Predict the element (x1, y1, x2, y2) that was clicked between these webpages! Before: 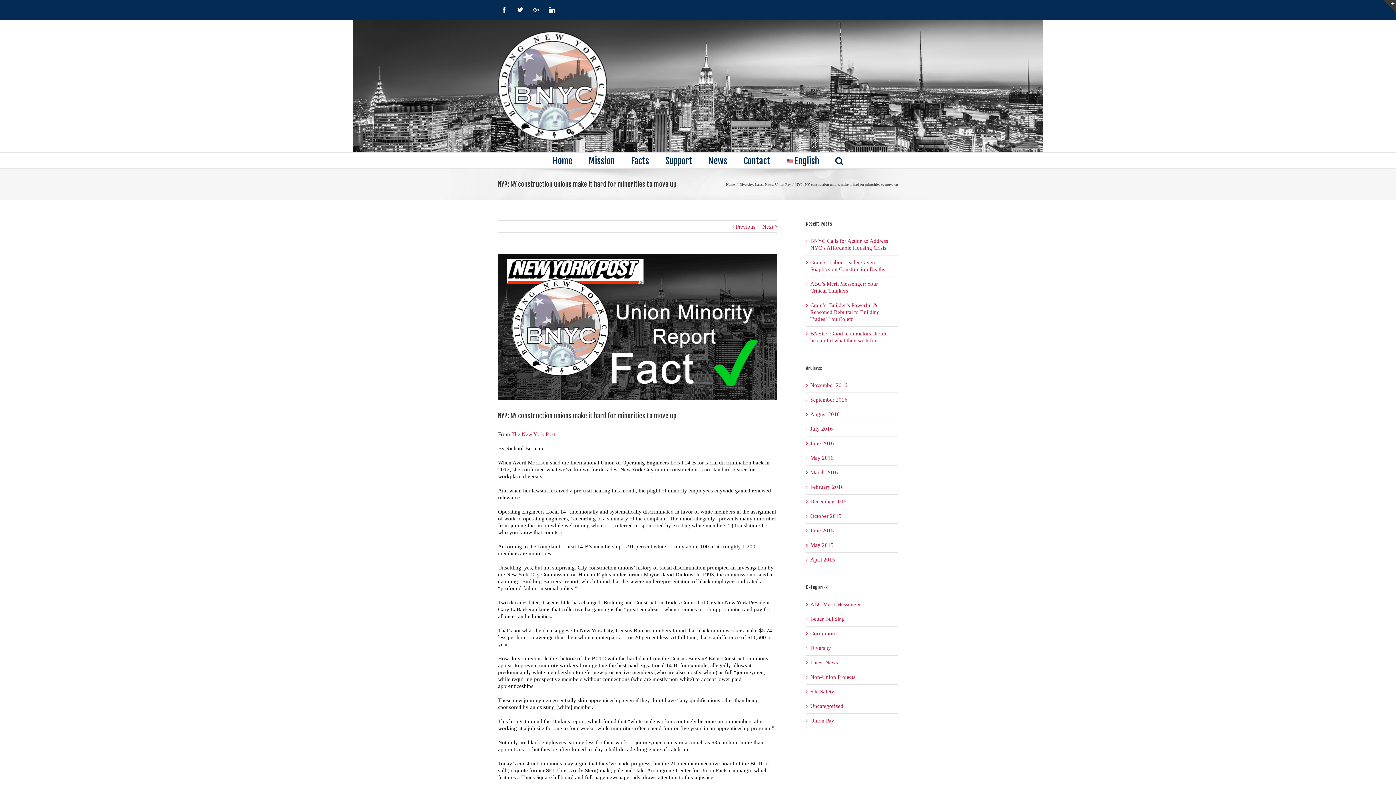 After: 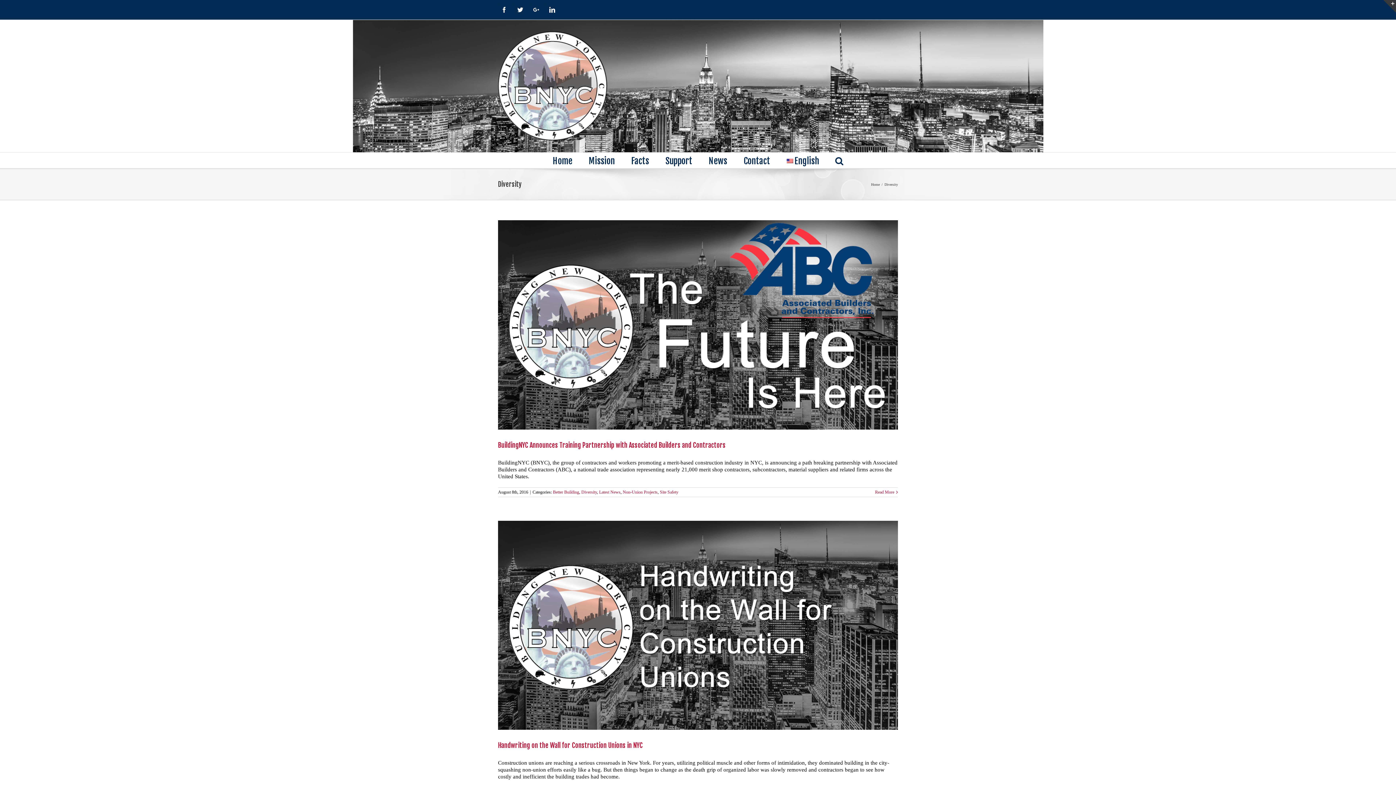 Action: bbox: (810, 645, 894, 652) label: Diversity